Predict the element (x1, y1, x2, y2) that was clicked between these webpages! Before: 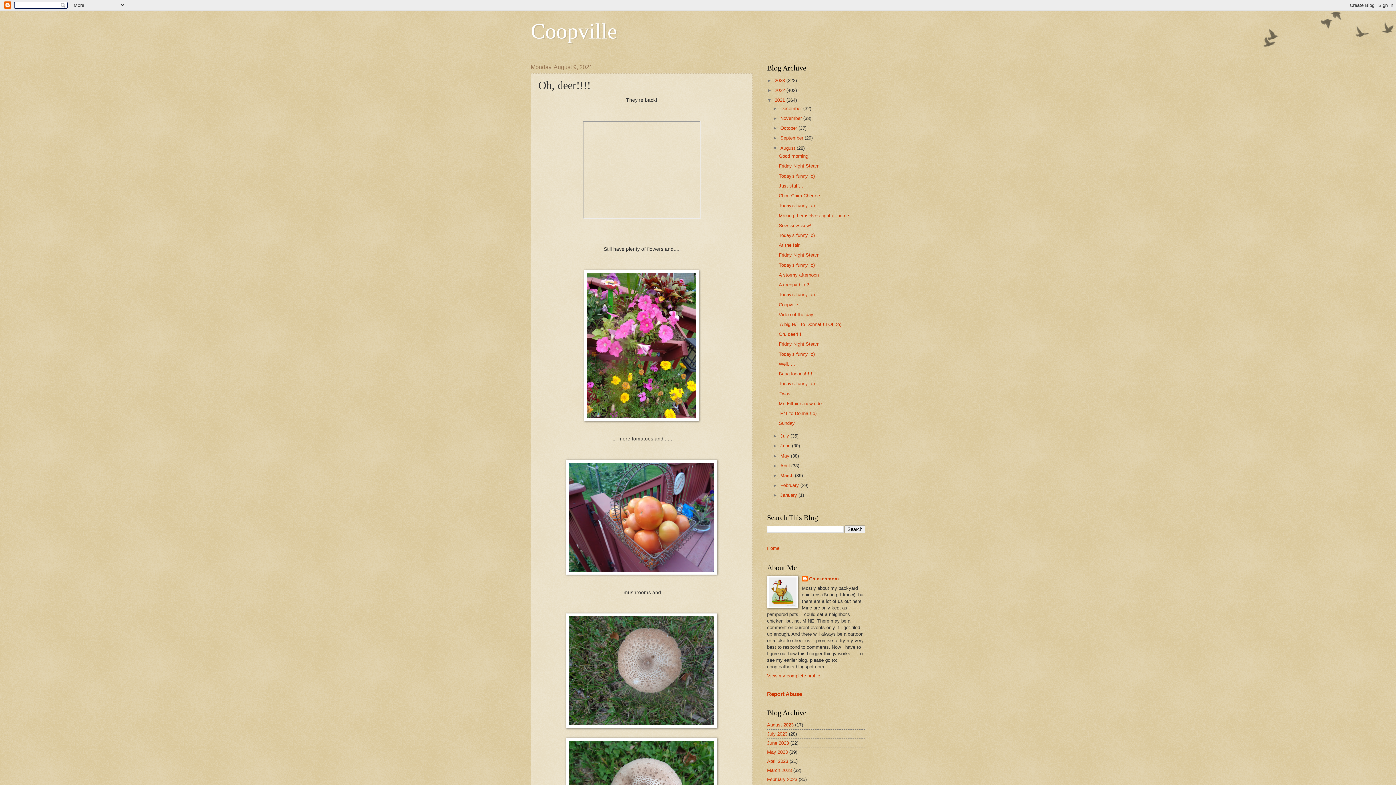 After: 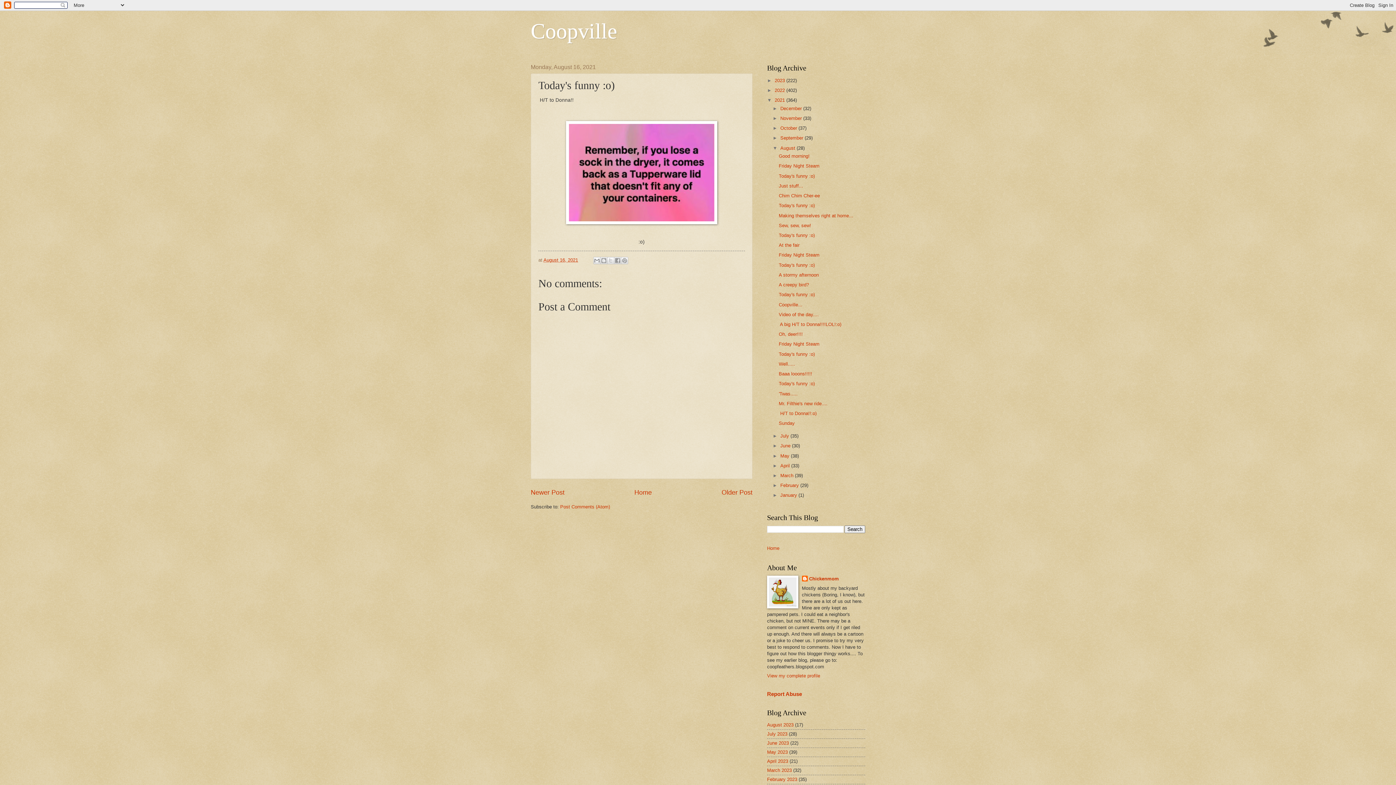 Action: label: Today's funny :o) bbox: (778, 232, 814, 238)